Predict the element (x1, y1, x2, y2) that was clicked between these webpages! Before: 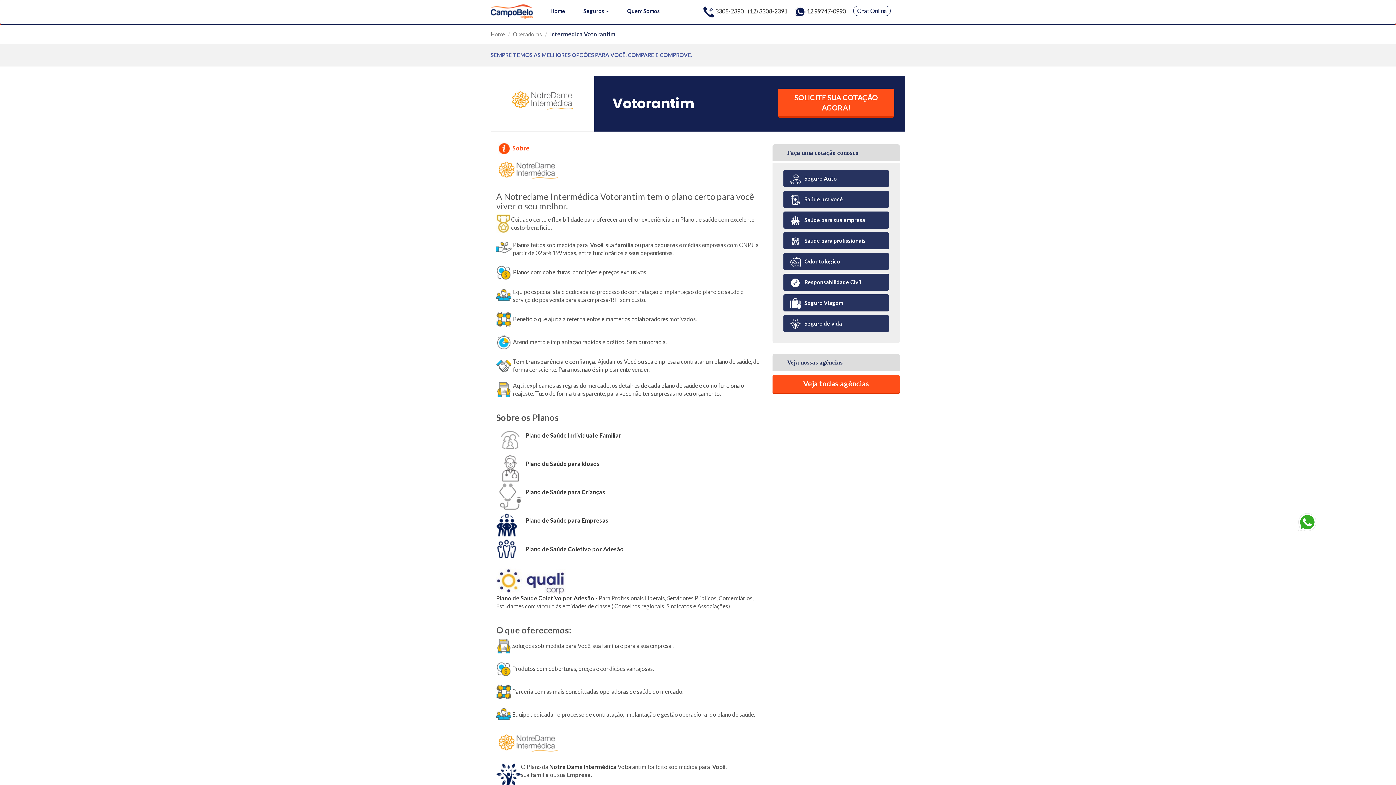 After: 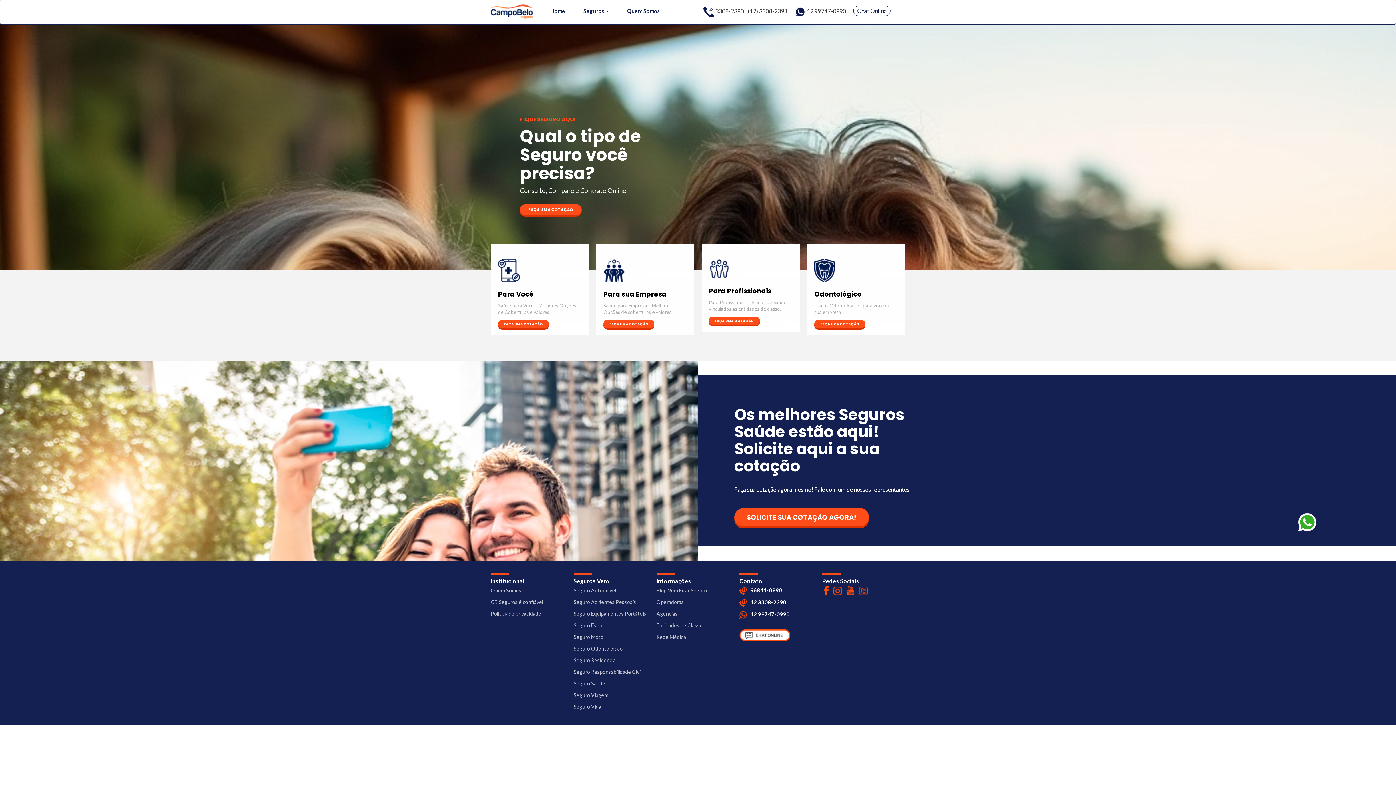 Action: label: Home bbox: (490, 30, 505, 37)